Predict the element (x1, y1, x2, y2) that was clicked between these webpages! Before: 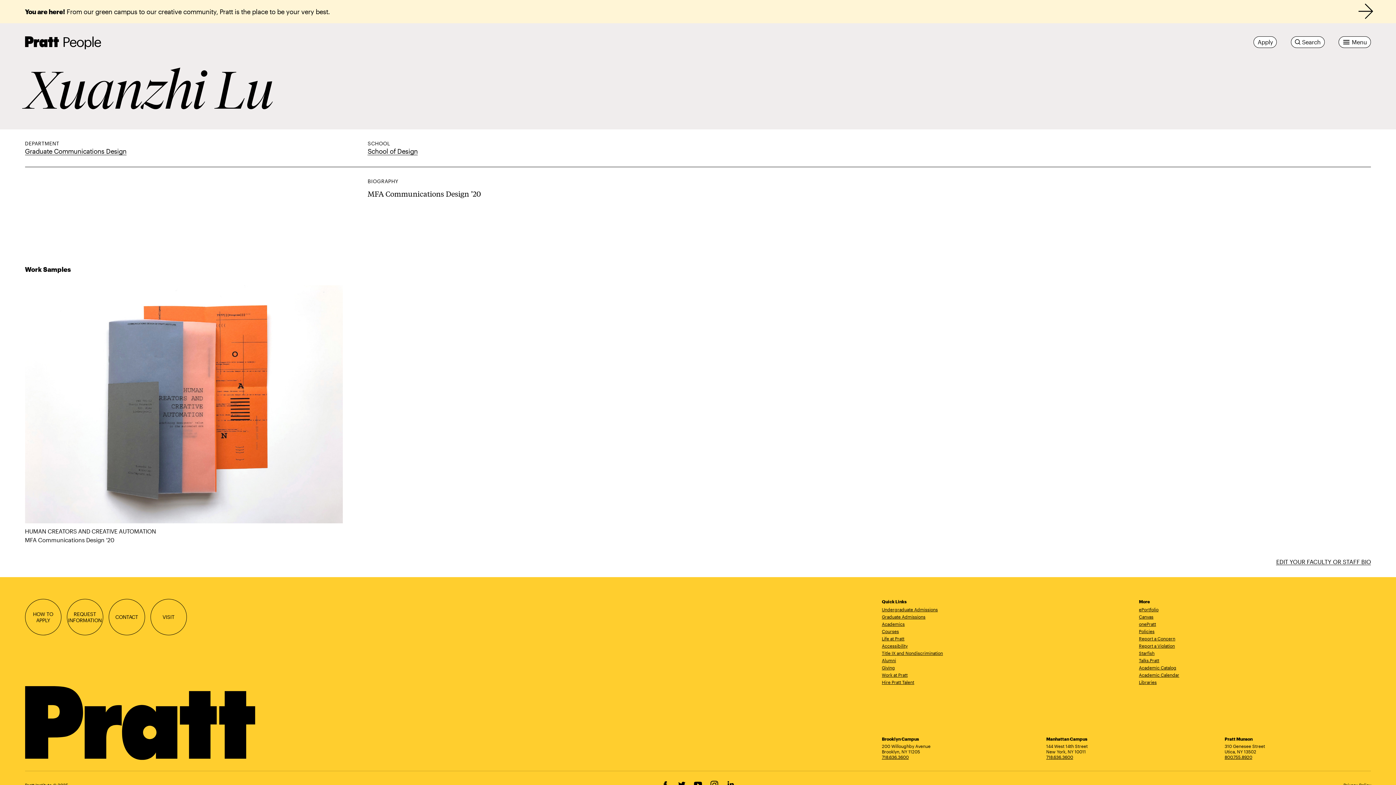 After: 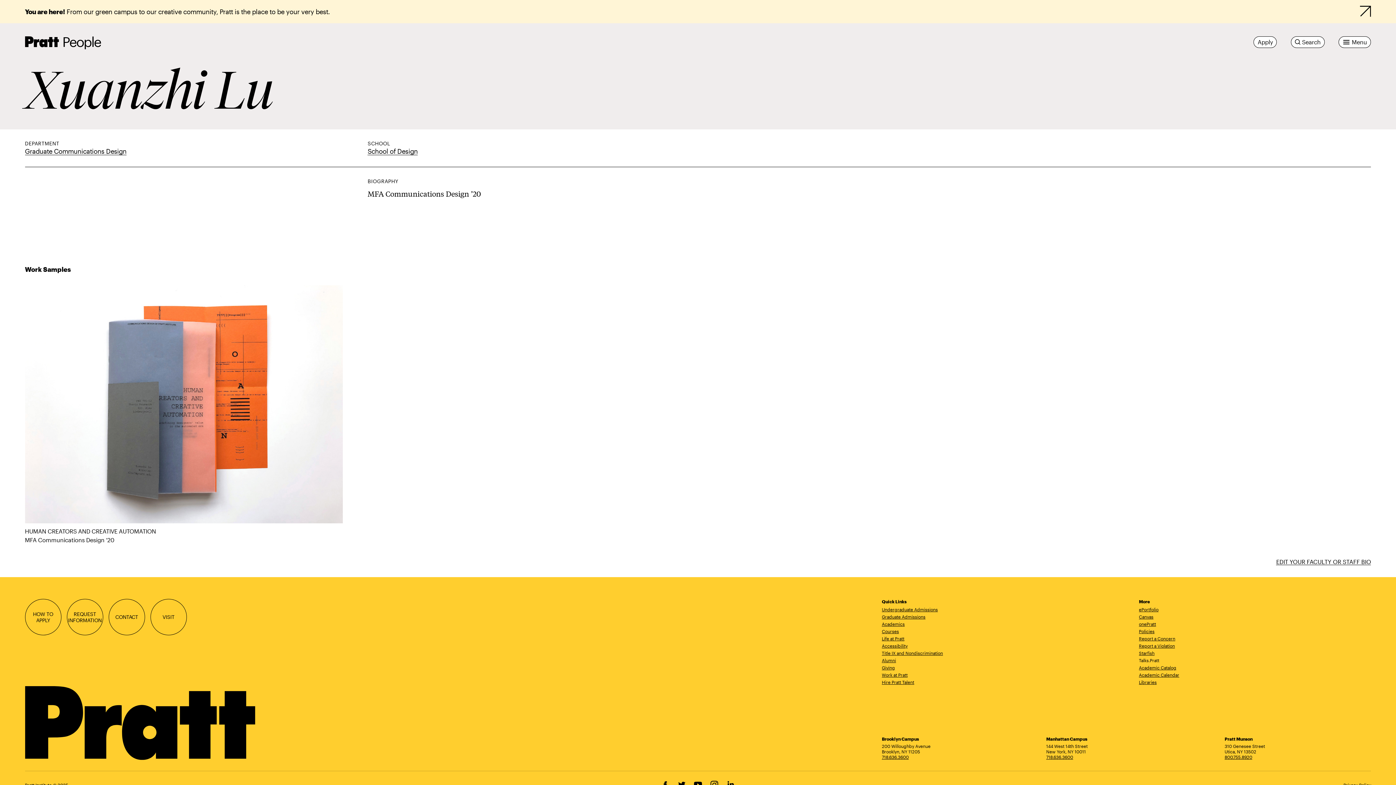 Action: bbox: (1139, 658, 1159, 663) label: Talks.Pratt